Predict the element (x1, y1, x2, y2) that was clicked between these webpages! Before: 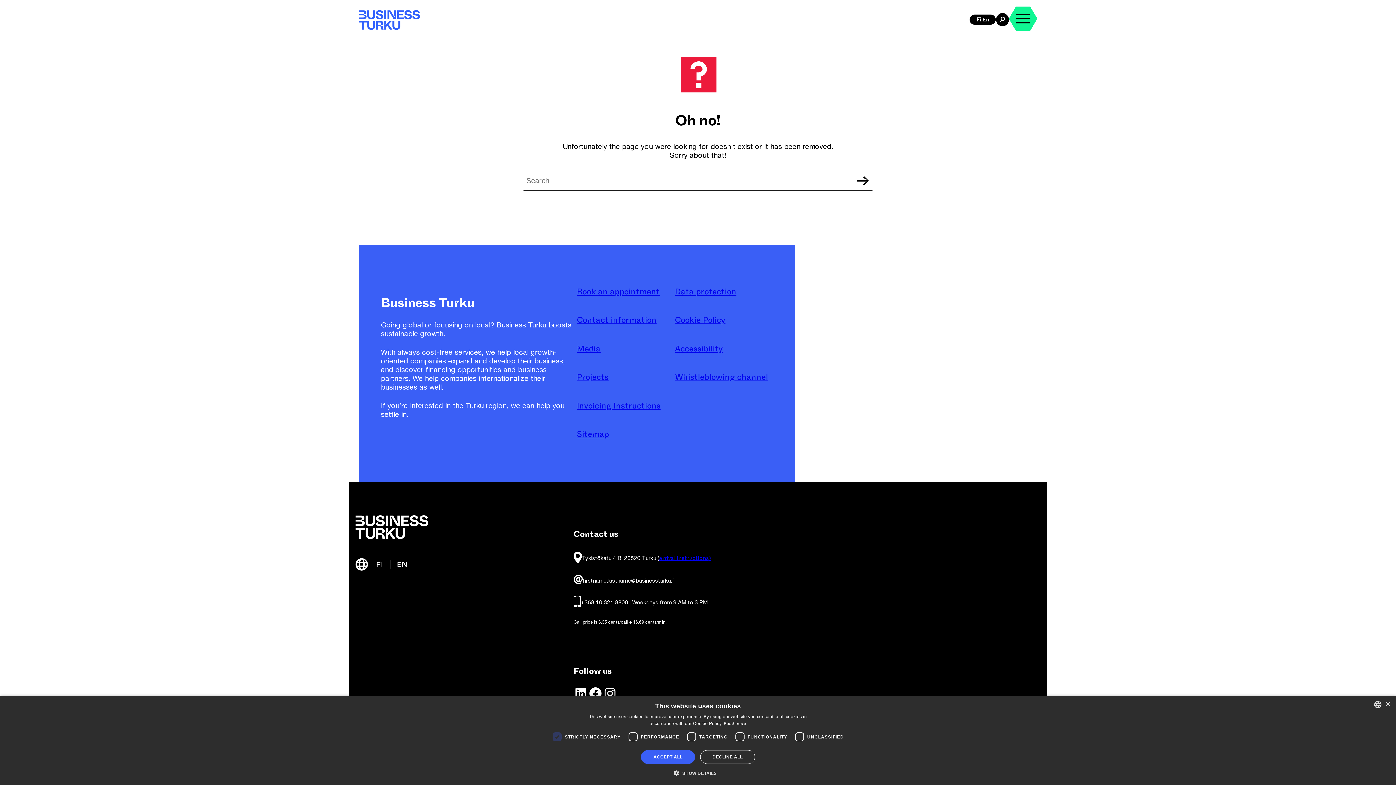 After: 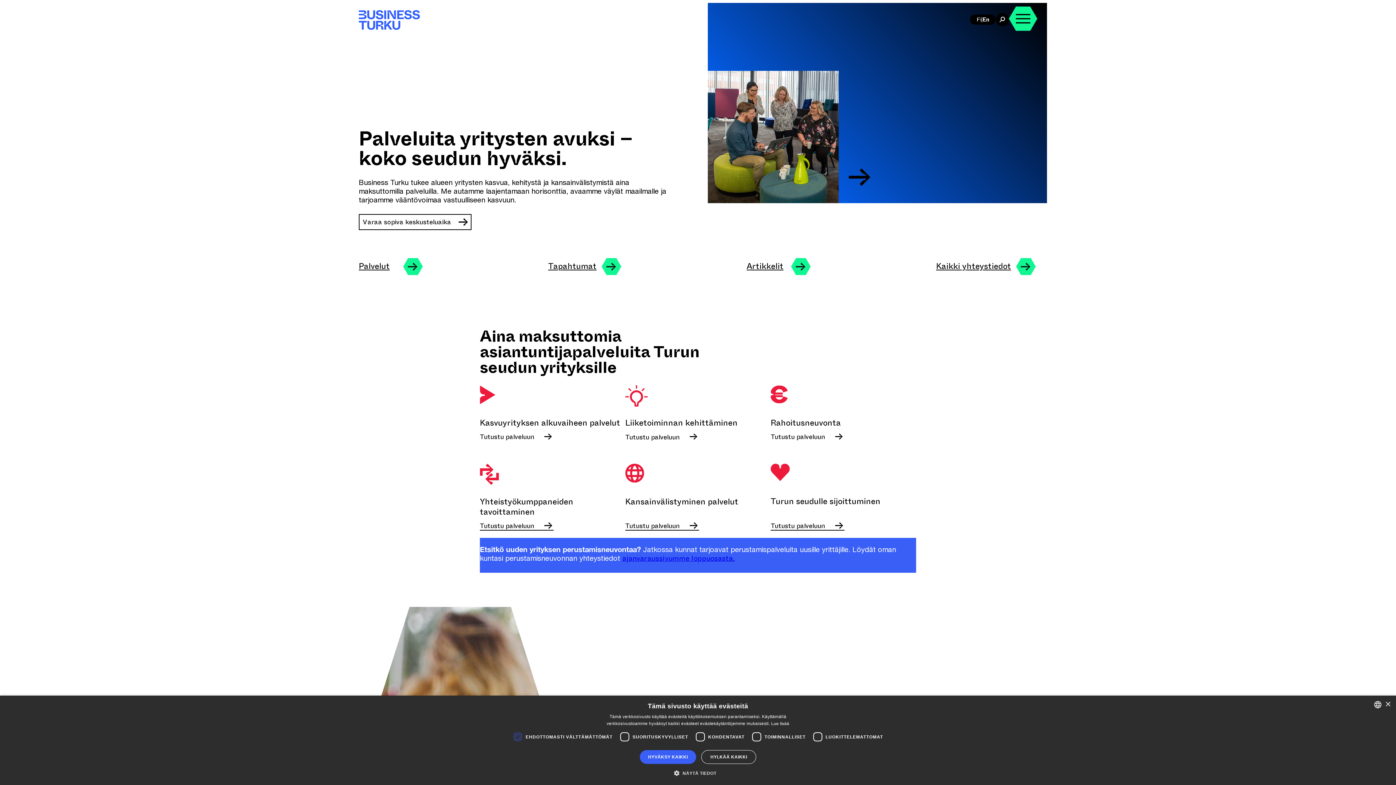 Action: label: Fi bbox: (976, 16, 981, 22)